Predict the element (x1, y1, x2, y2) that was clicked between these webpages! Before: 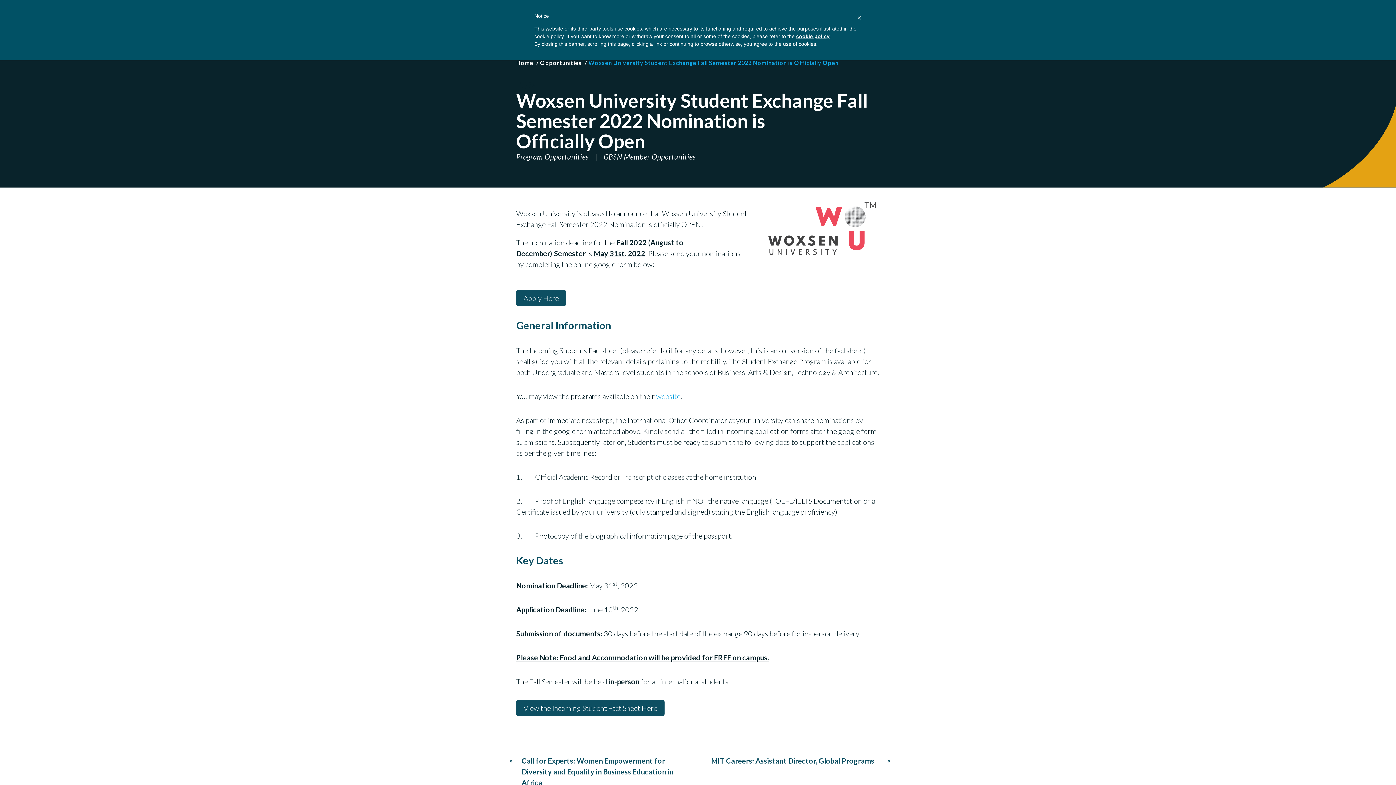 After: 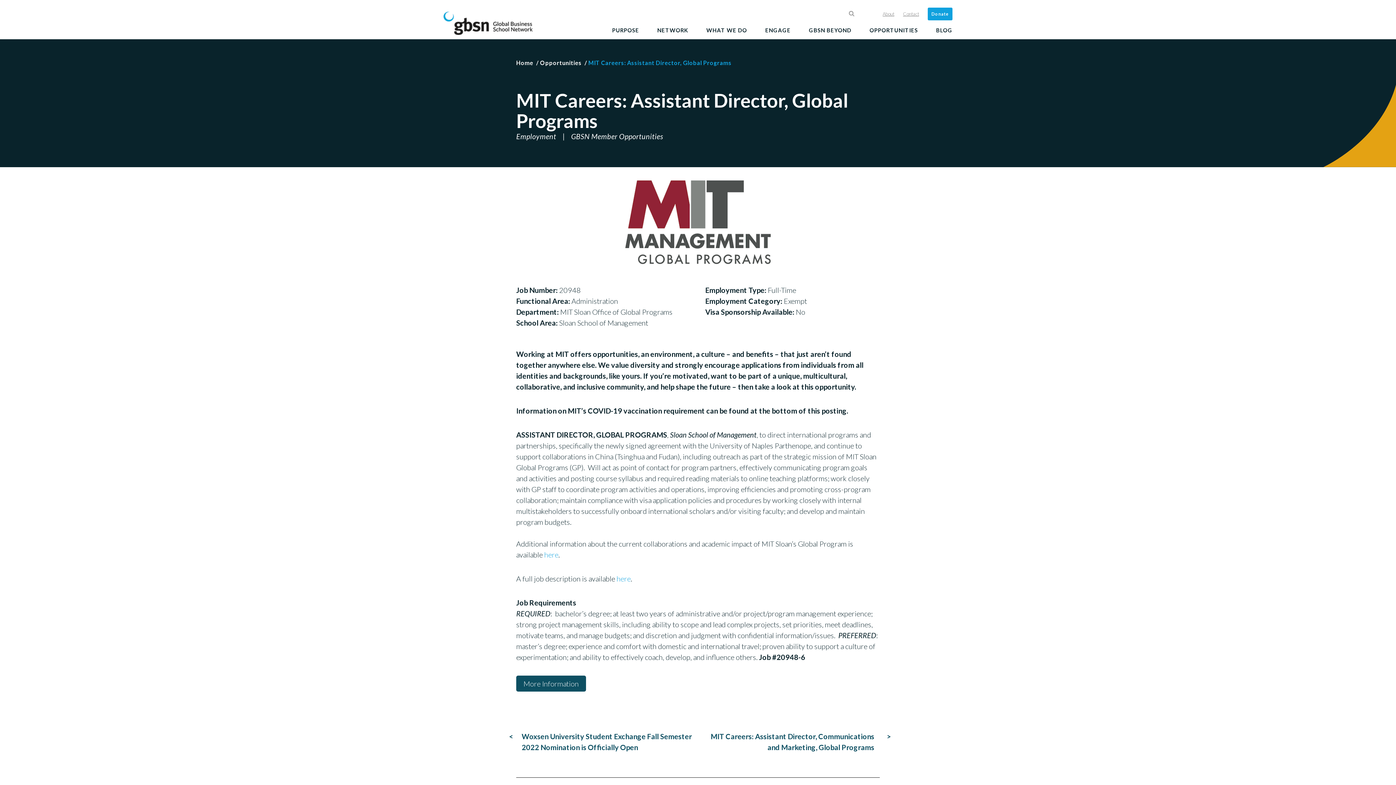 Action: label: MIT Careers: Assistant Director, Global Programs bbox: (698, 752, 880, 769)